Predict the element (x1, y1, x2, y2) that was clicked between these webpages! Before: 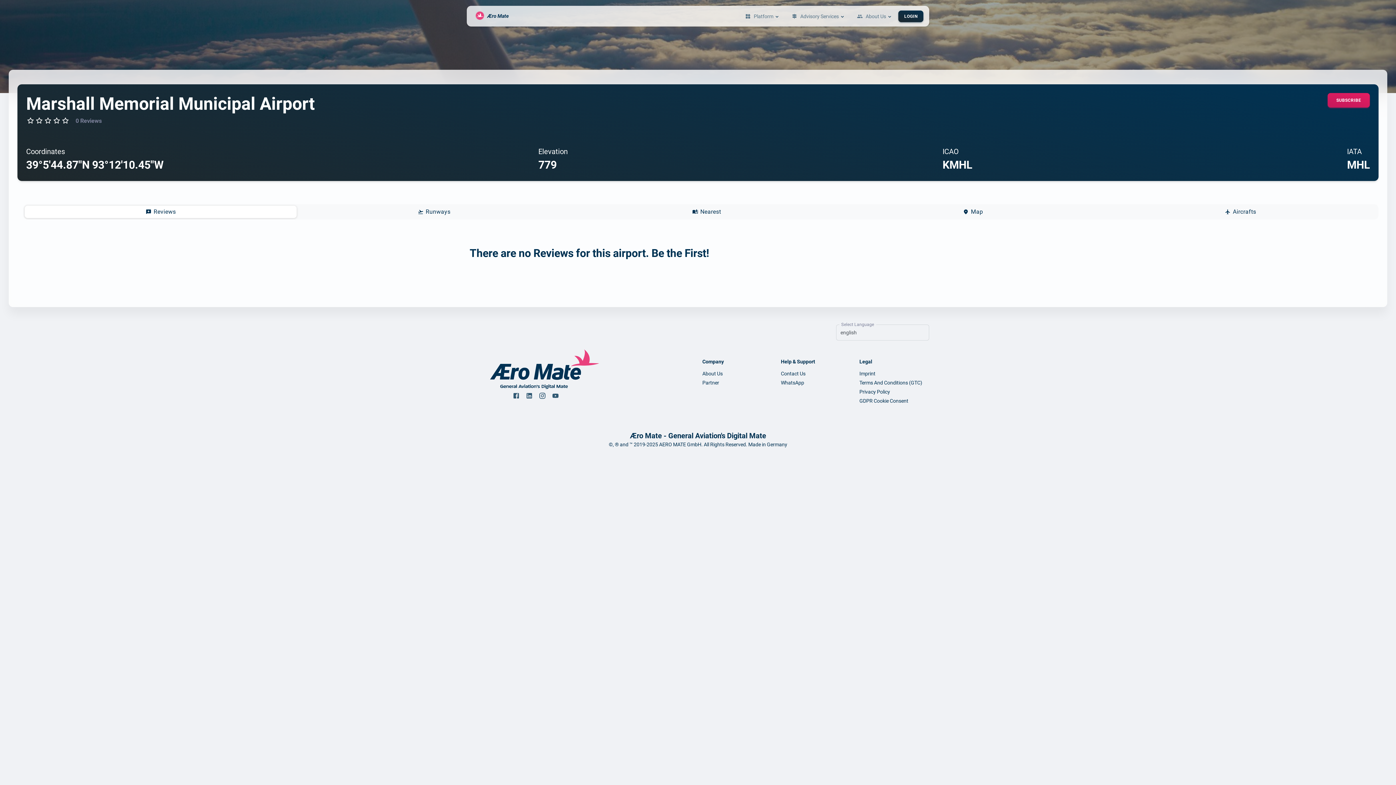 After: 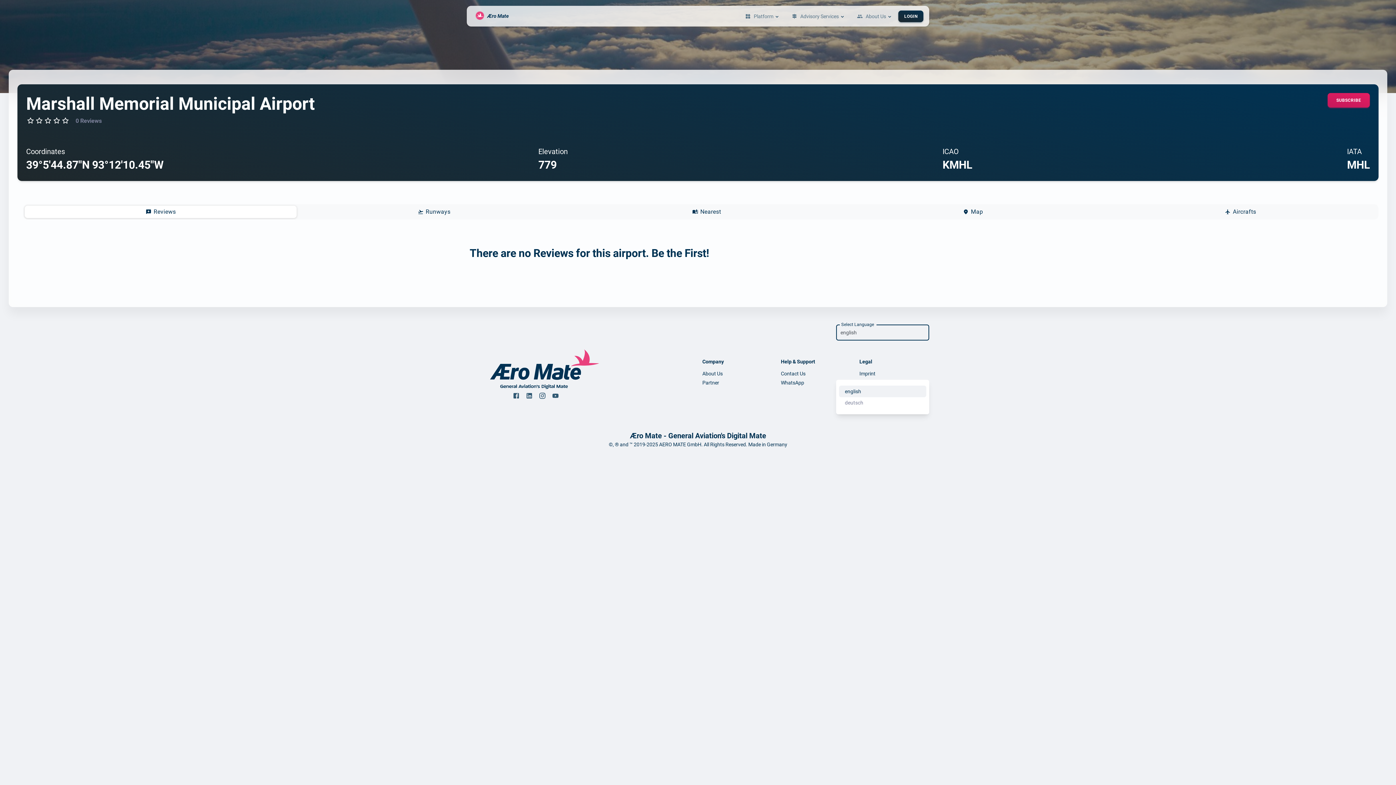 Action: bbox: (836, 344, 929, 360) label: english